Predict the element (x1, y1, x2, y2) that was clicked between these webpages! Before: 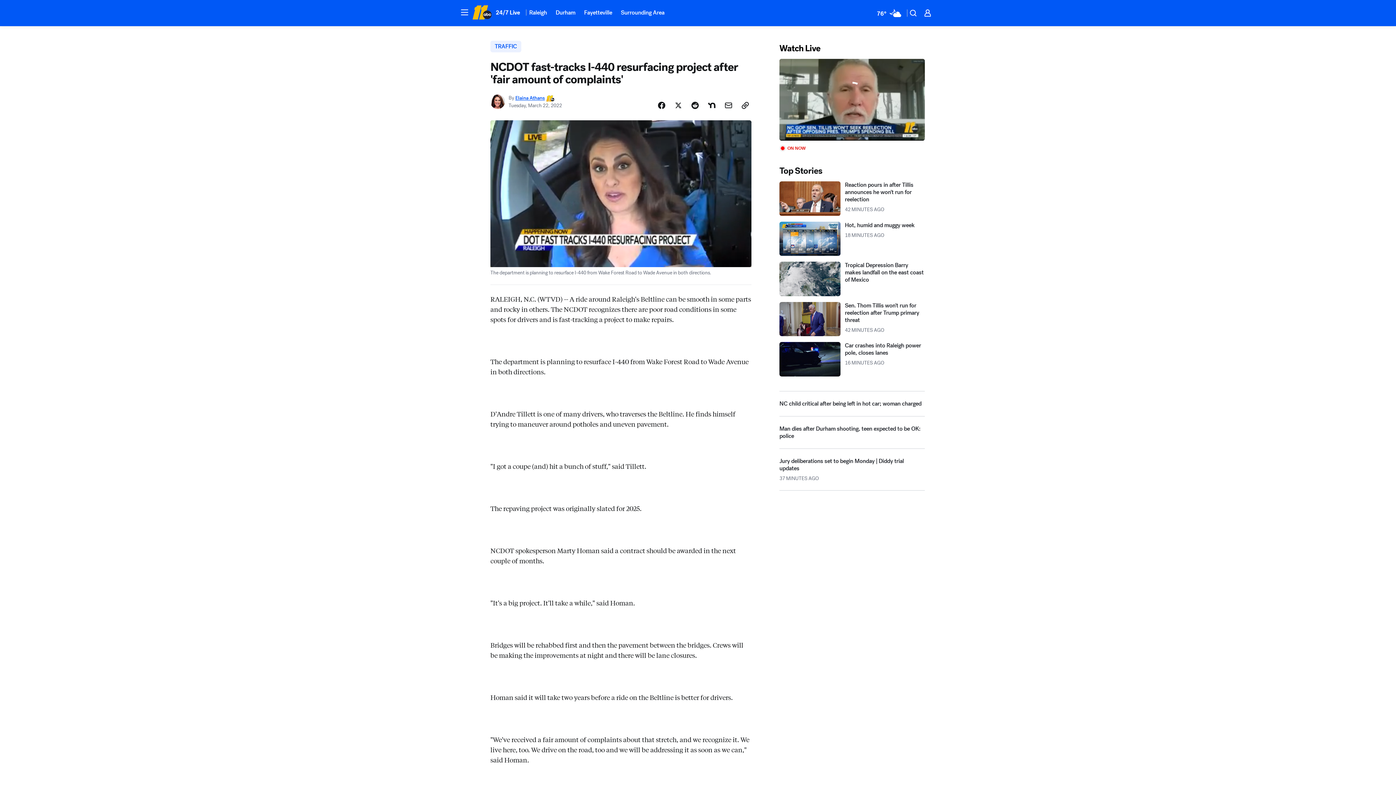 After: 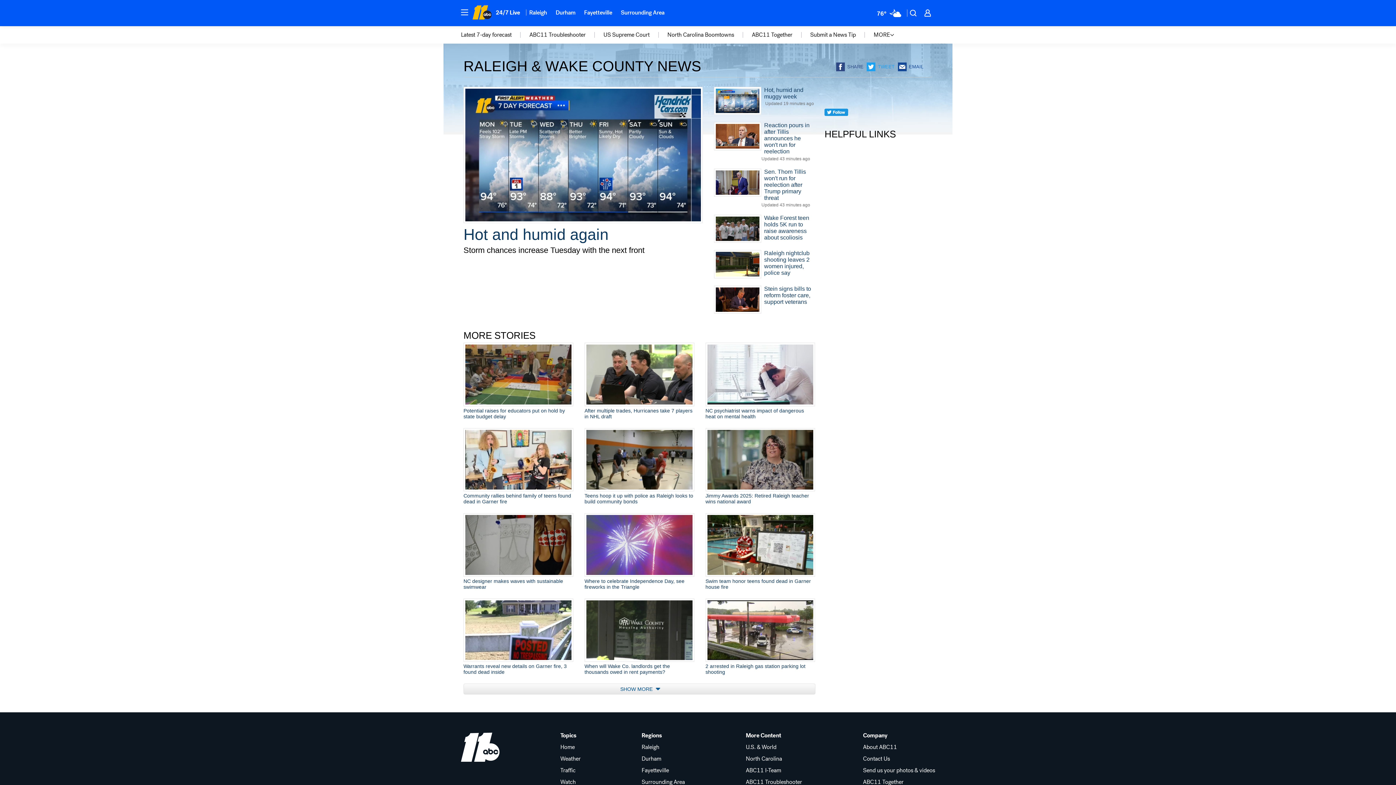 Action: bbox: (525, 4, 551, 20) label: Raleigh